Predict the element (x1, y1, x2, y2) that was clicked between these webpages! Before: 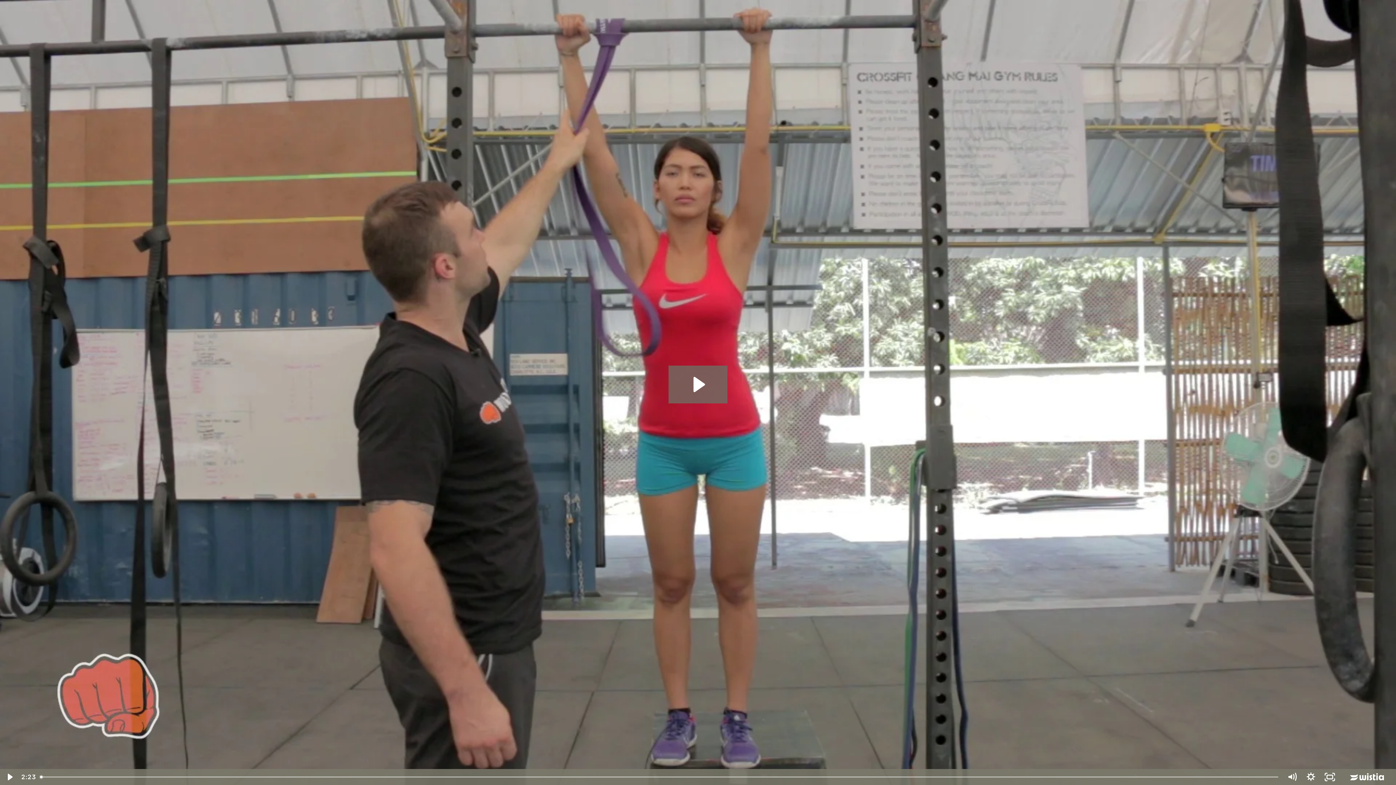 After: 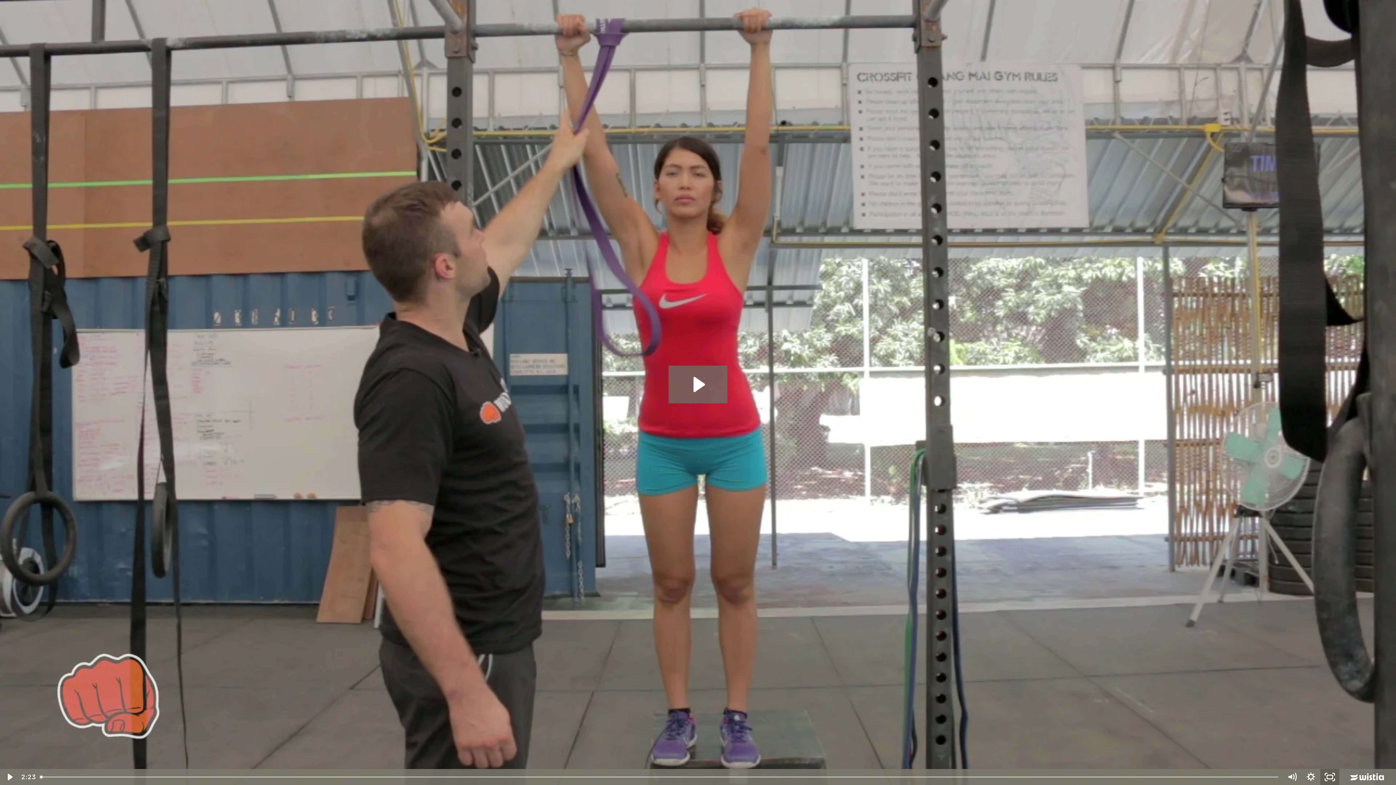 Action: label: Fullscreen bbox: (1320, 769, 1339, 785)